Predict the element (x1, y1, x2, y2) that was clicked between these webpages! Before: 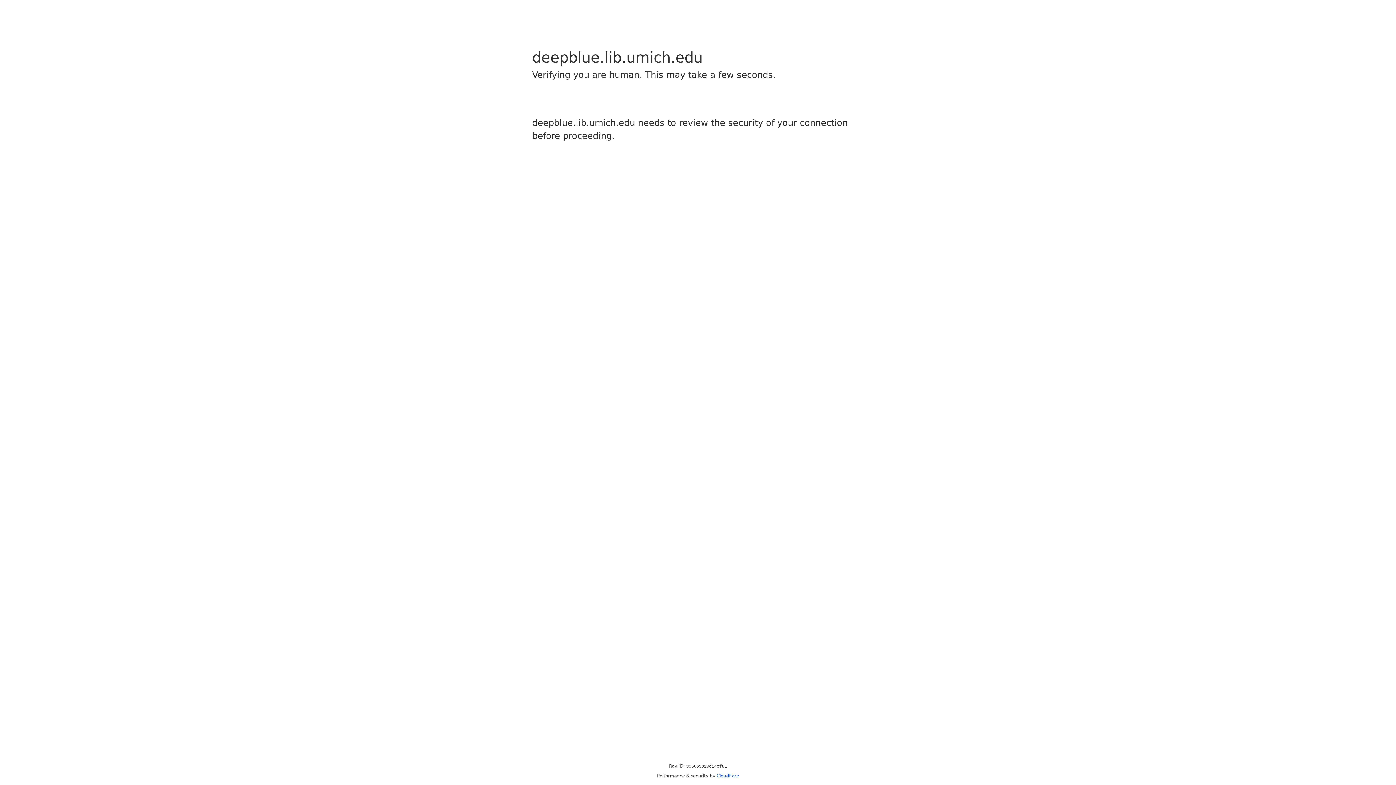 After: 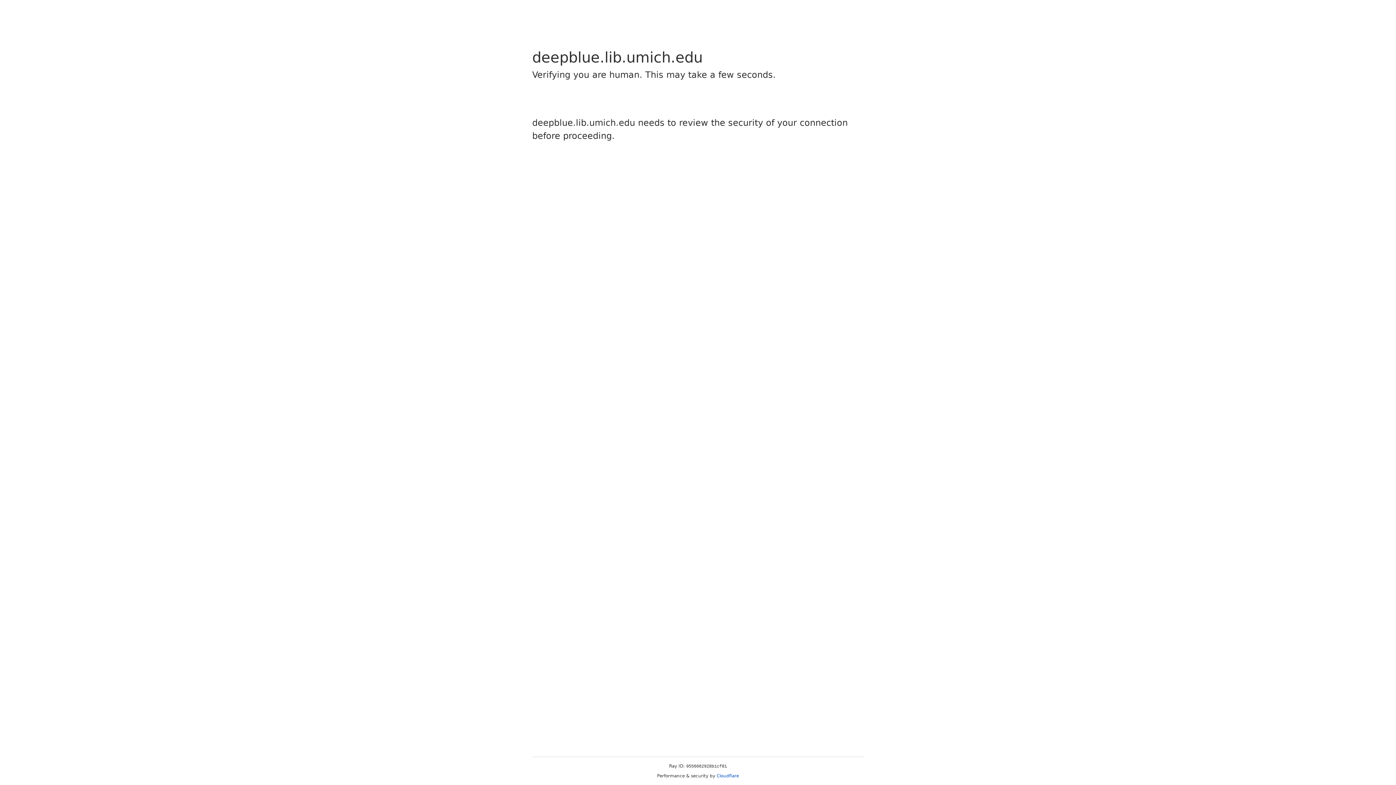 Action: label: Cloudflare bbox: (716, 773, 739, 778)